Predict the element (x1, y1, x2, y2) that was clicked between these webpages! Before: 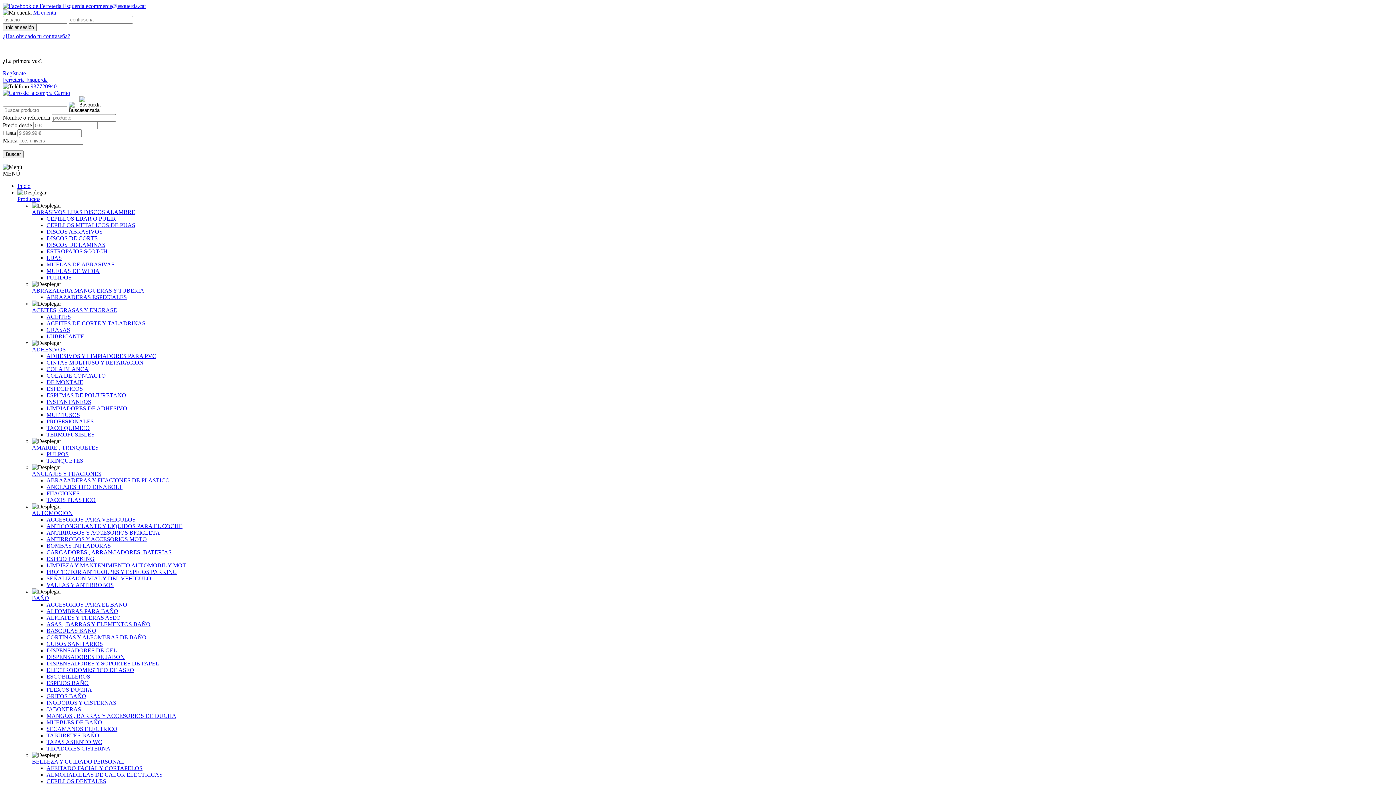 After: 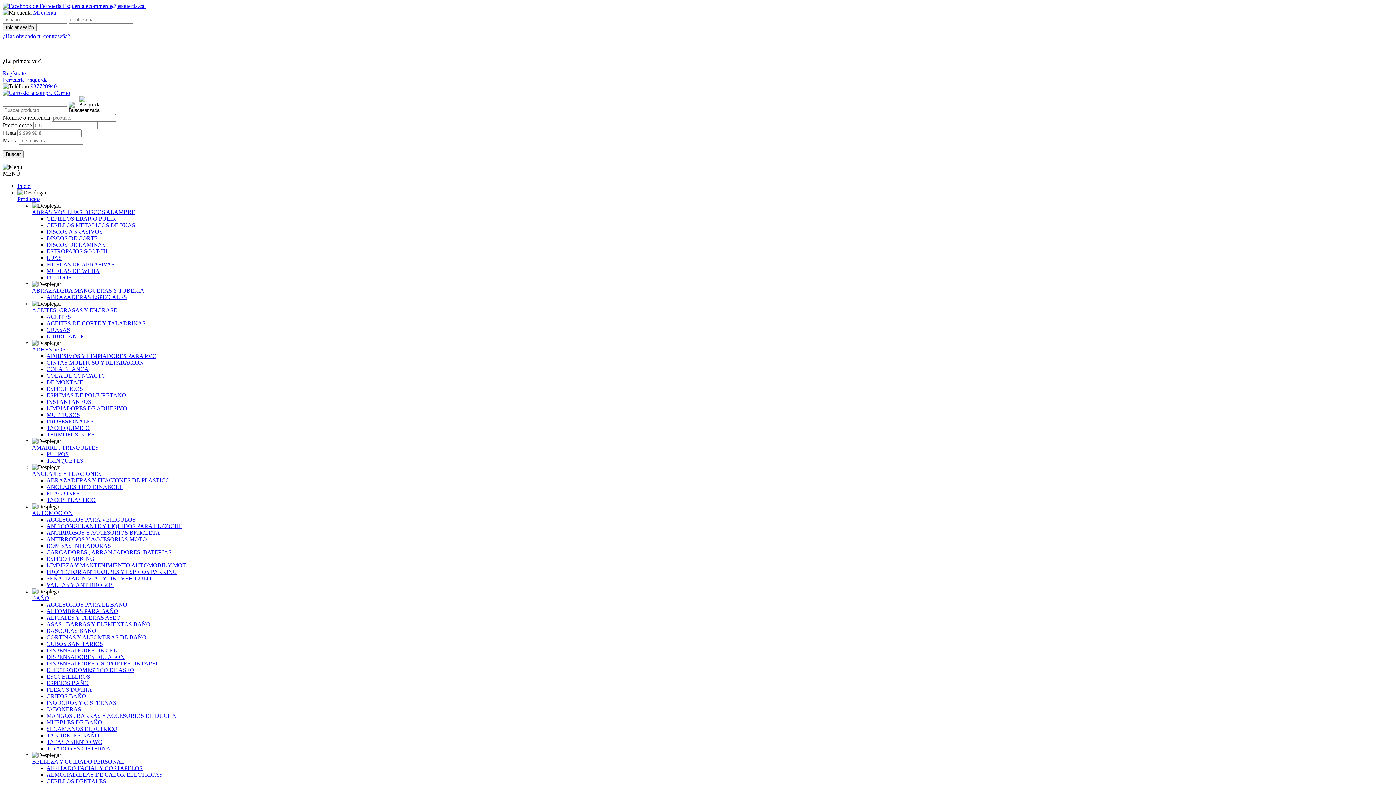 Action: bbox: (32, 444, 98, 450) label: AMARRE , TRINQUETES